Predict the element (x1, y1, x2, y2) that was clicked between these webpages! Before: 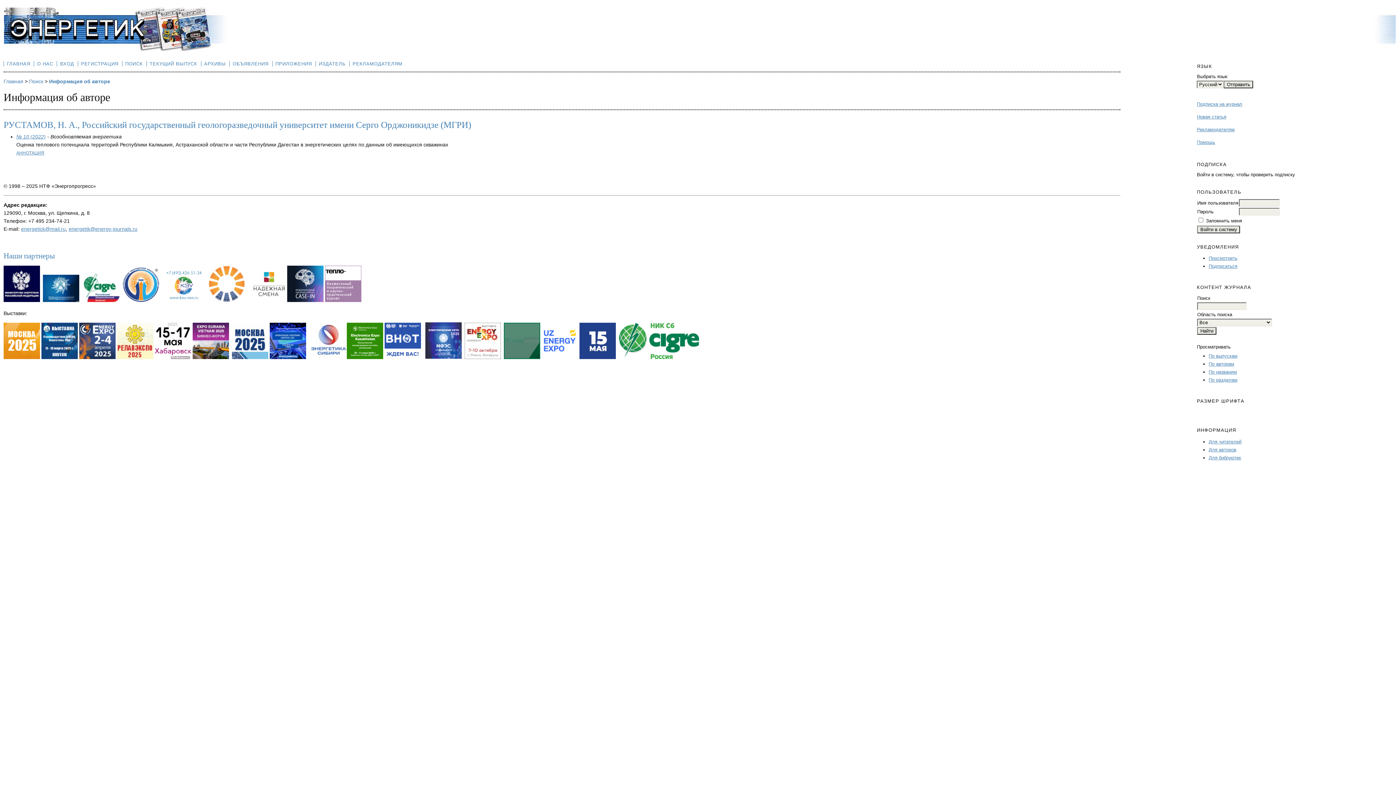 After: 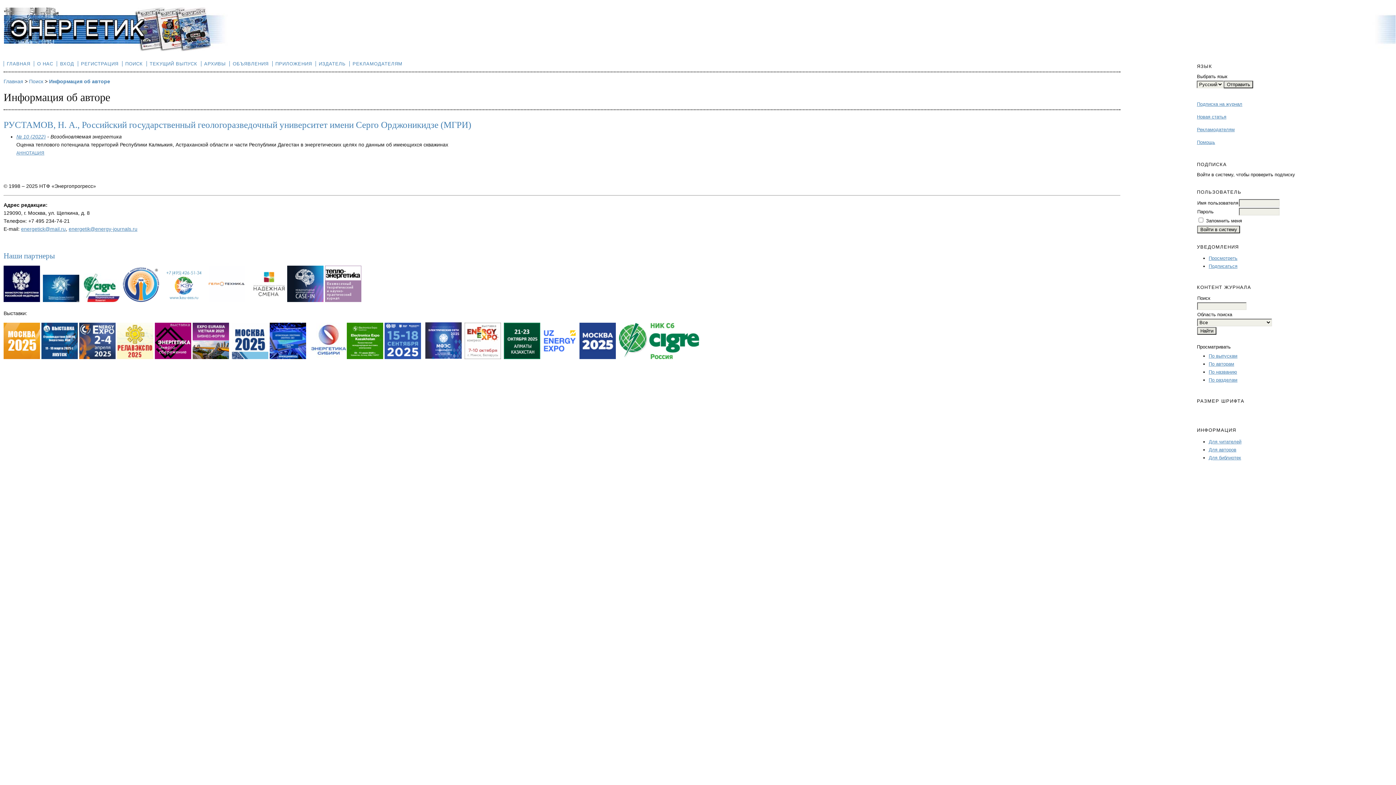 Action: bbox: (192, 354, 229, 360)